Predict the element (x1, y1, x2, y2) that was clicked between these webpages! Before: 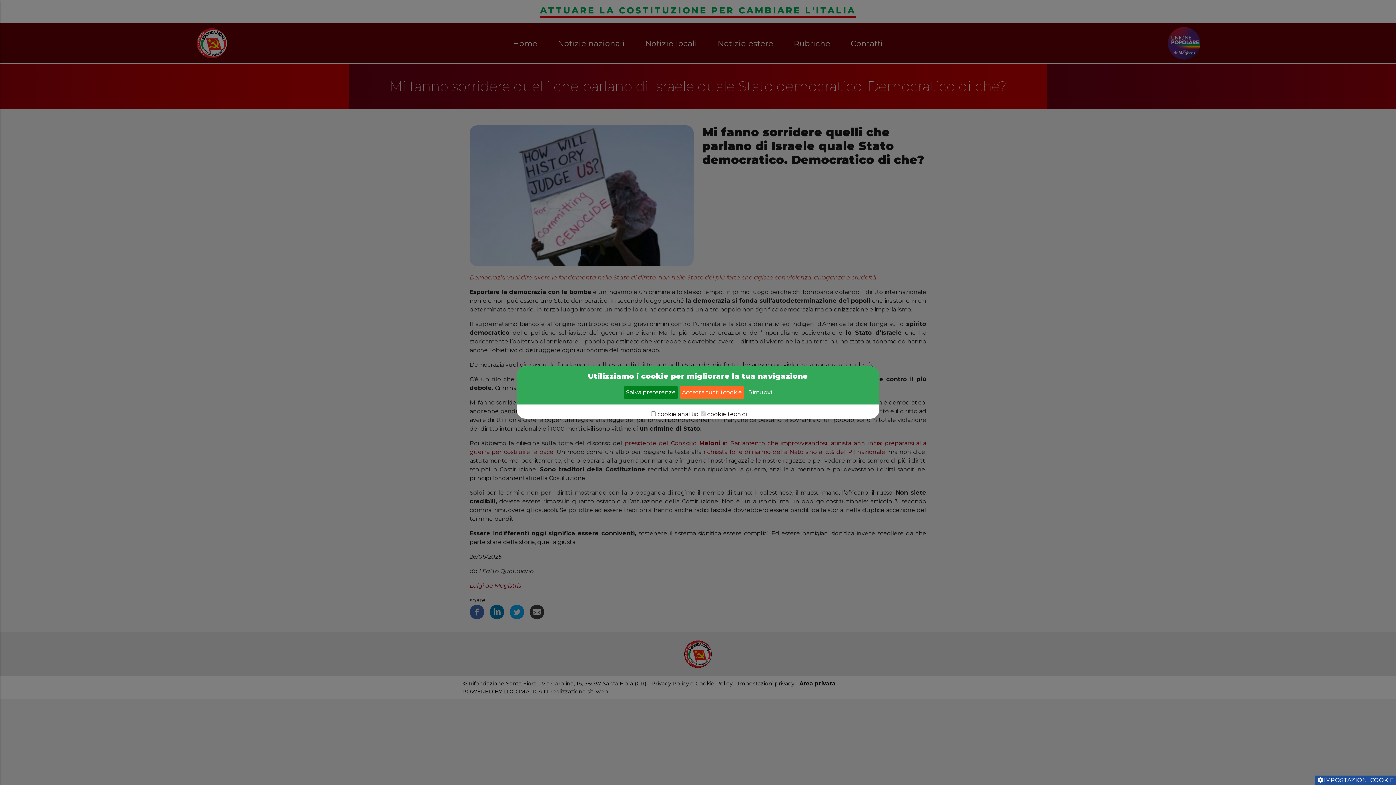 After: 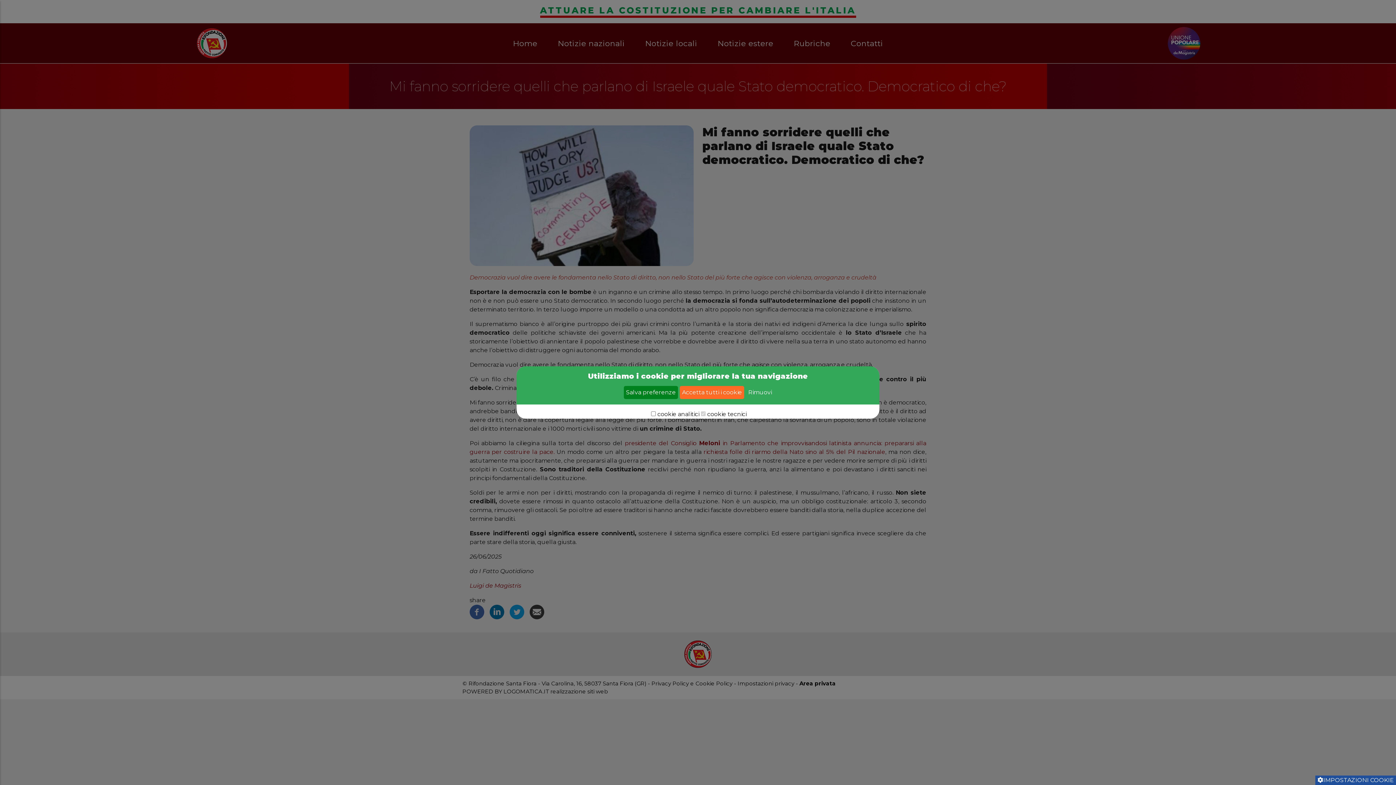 Action: bbox: (746, 386, 774, 399) label: Rimuovi